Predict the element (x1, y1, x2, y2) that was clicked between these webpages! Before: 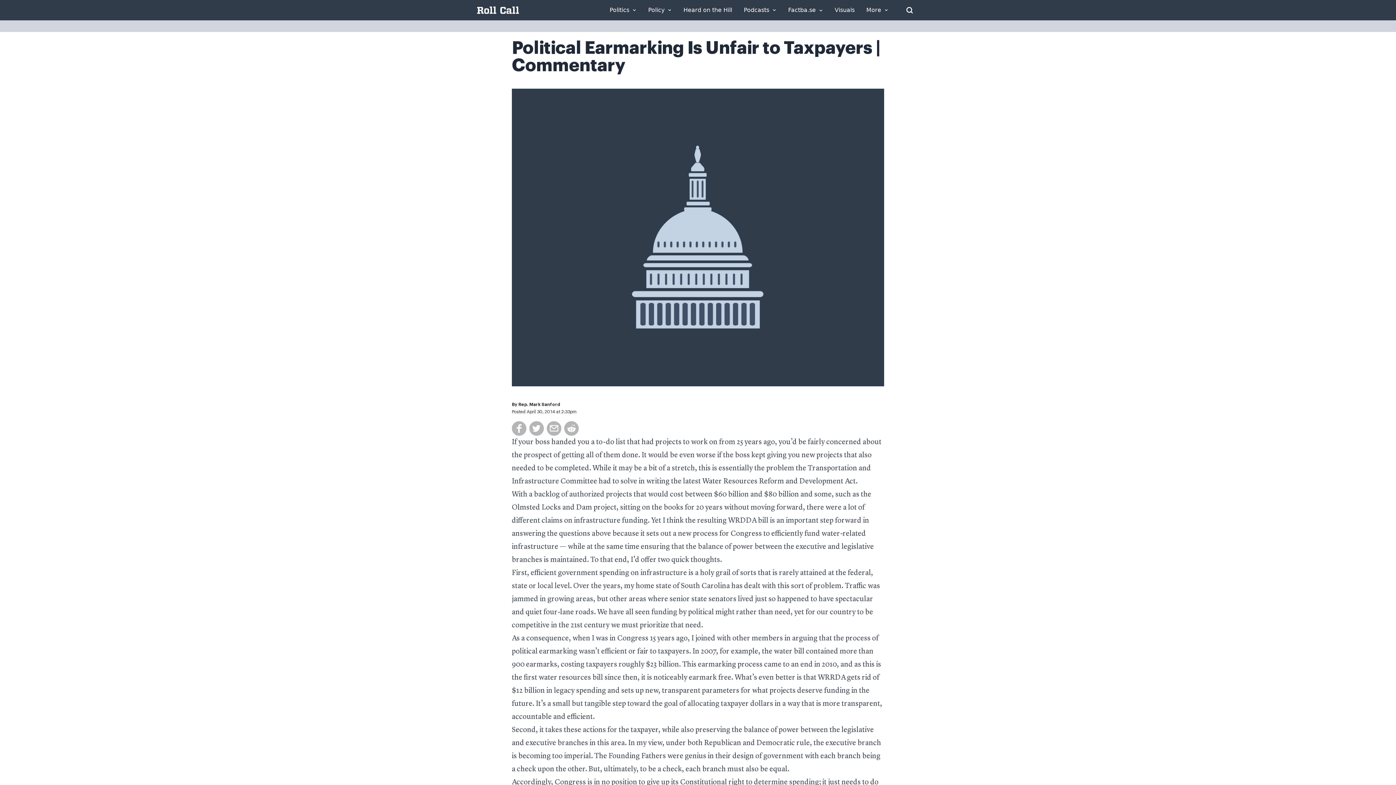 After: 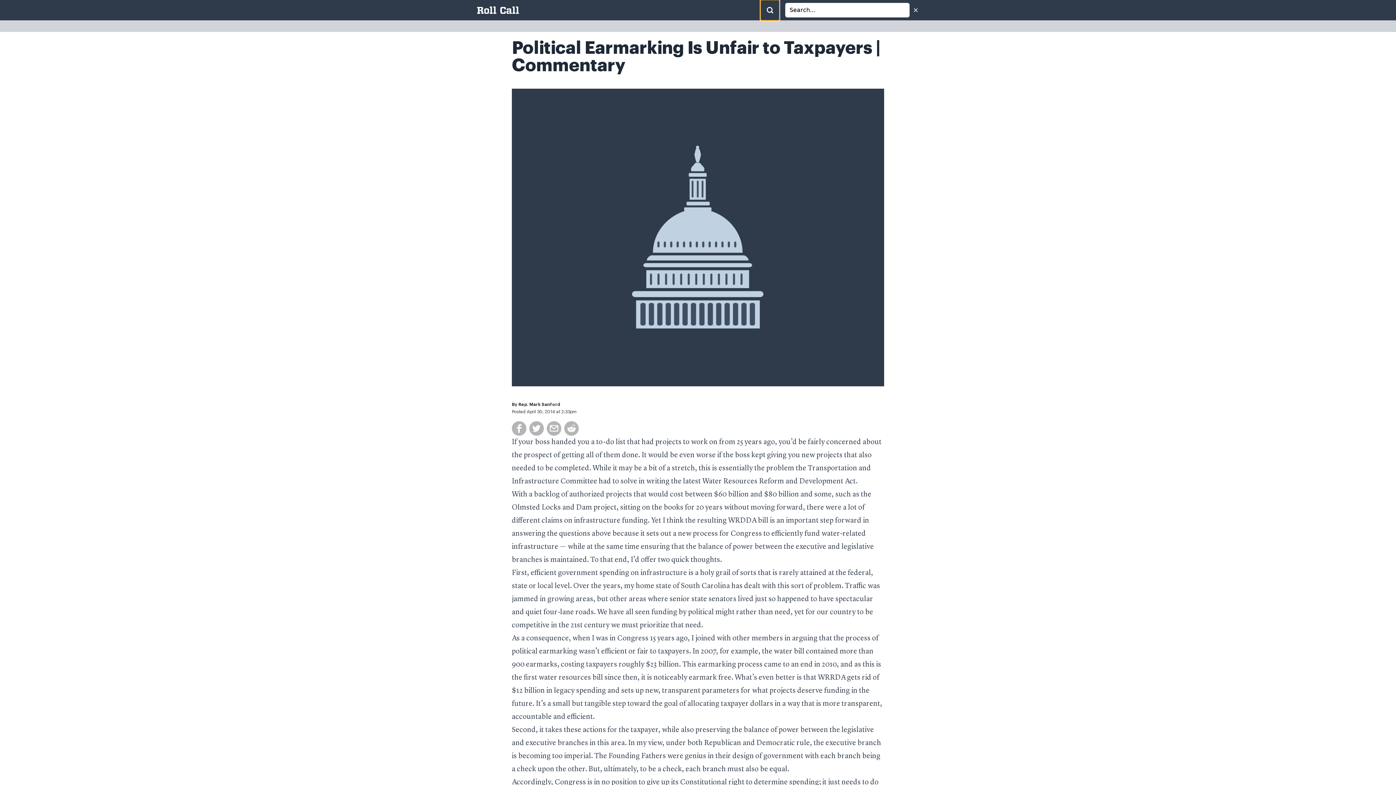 Action: bbox: (900, 1, 919, 19) label: Open Search